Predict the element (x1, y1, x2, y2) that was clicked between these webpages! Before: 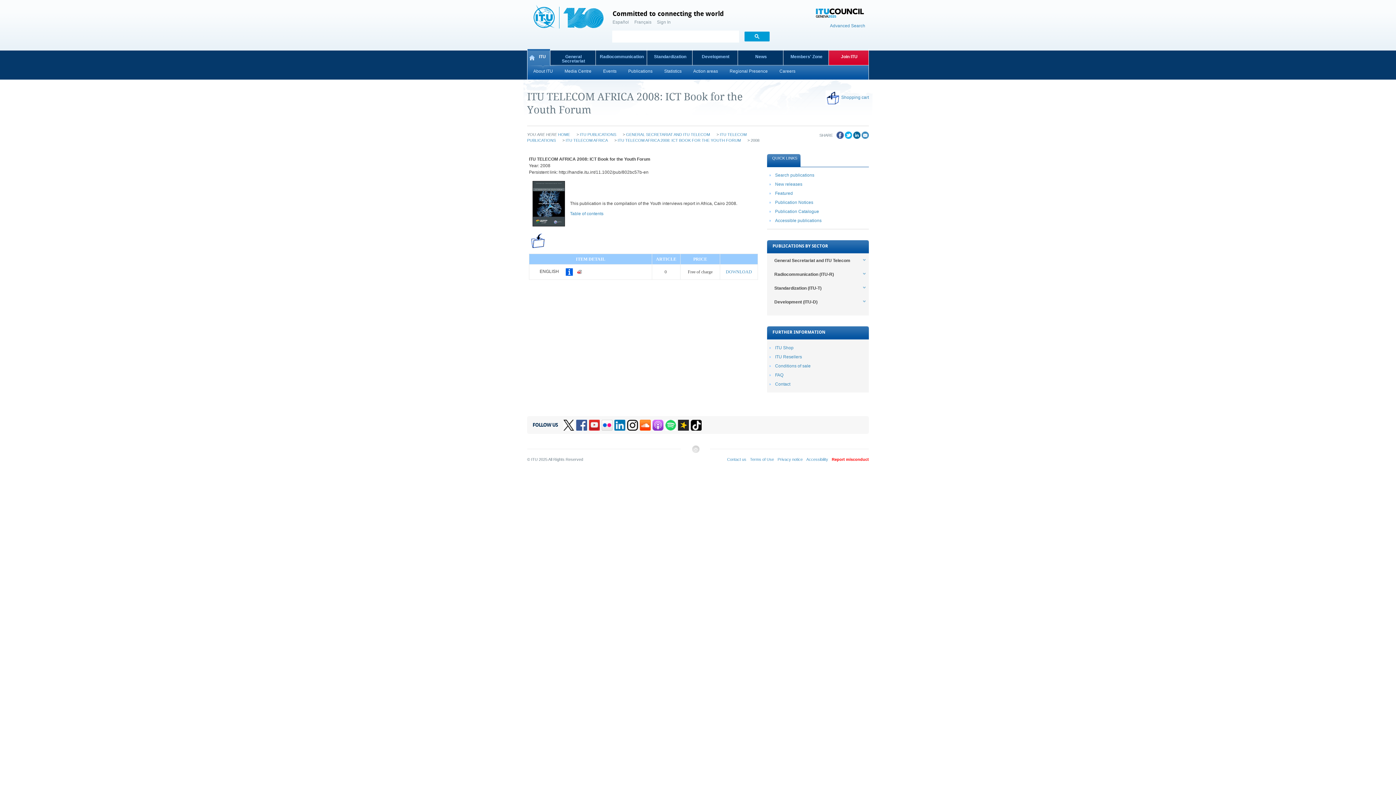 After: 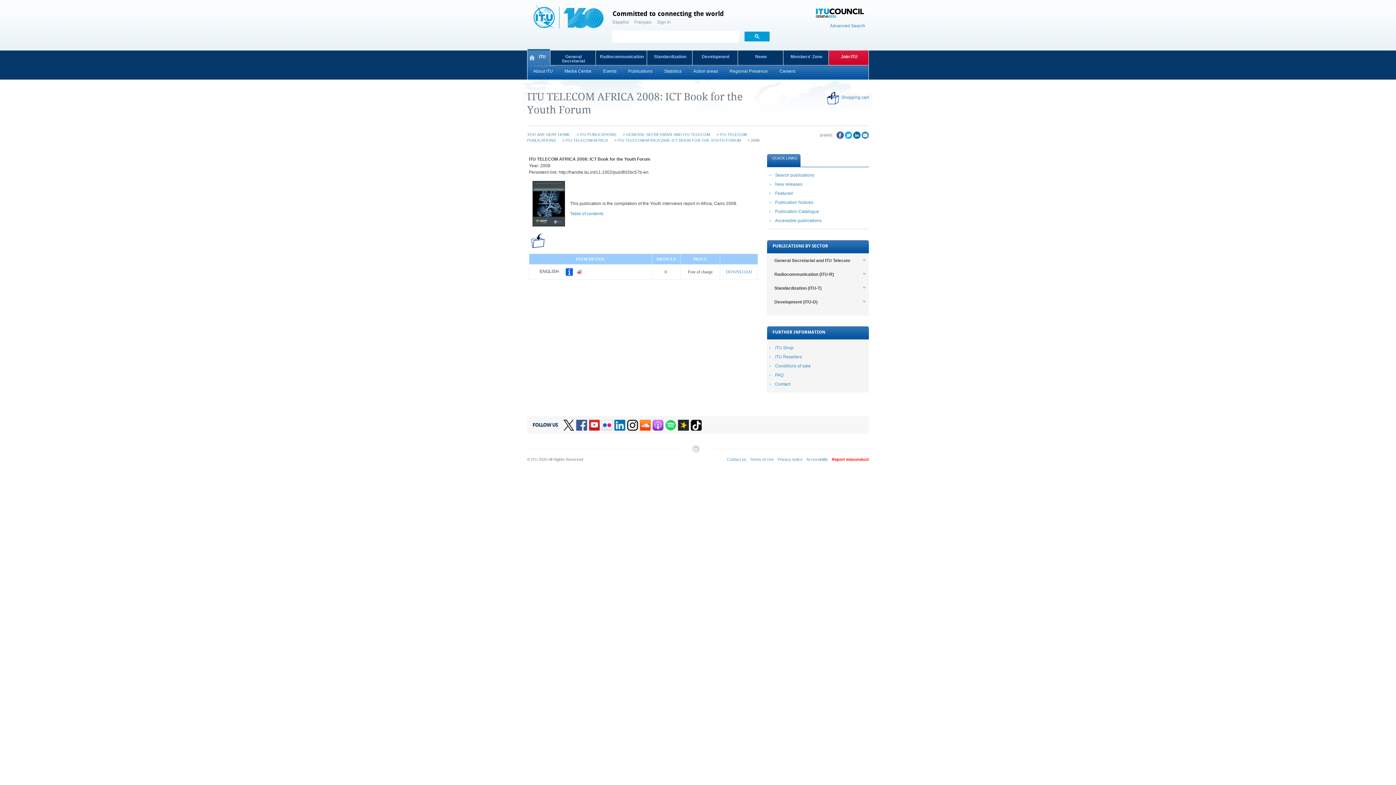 Action: label: Podcasts bbox: (652, 420, 663, 430)